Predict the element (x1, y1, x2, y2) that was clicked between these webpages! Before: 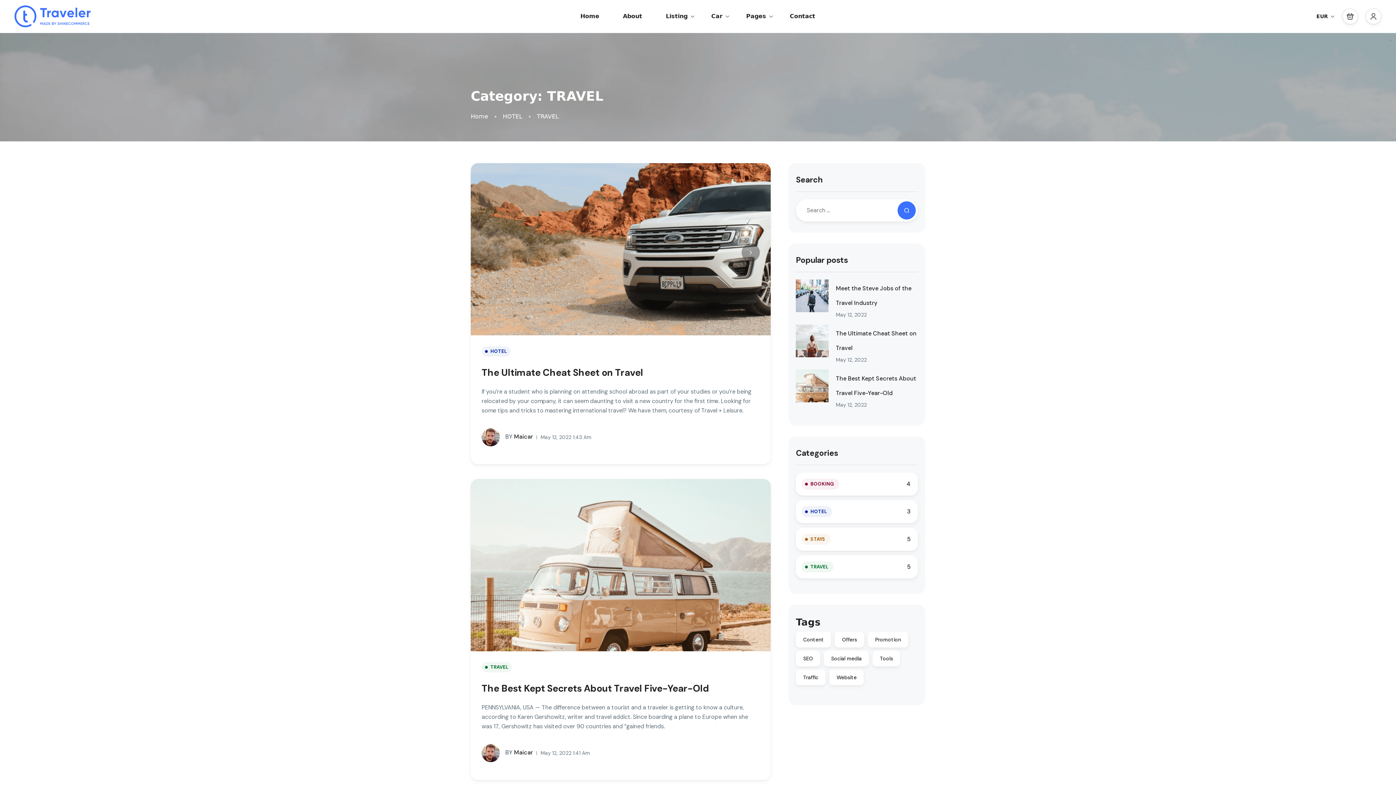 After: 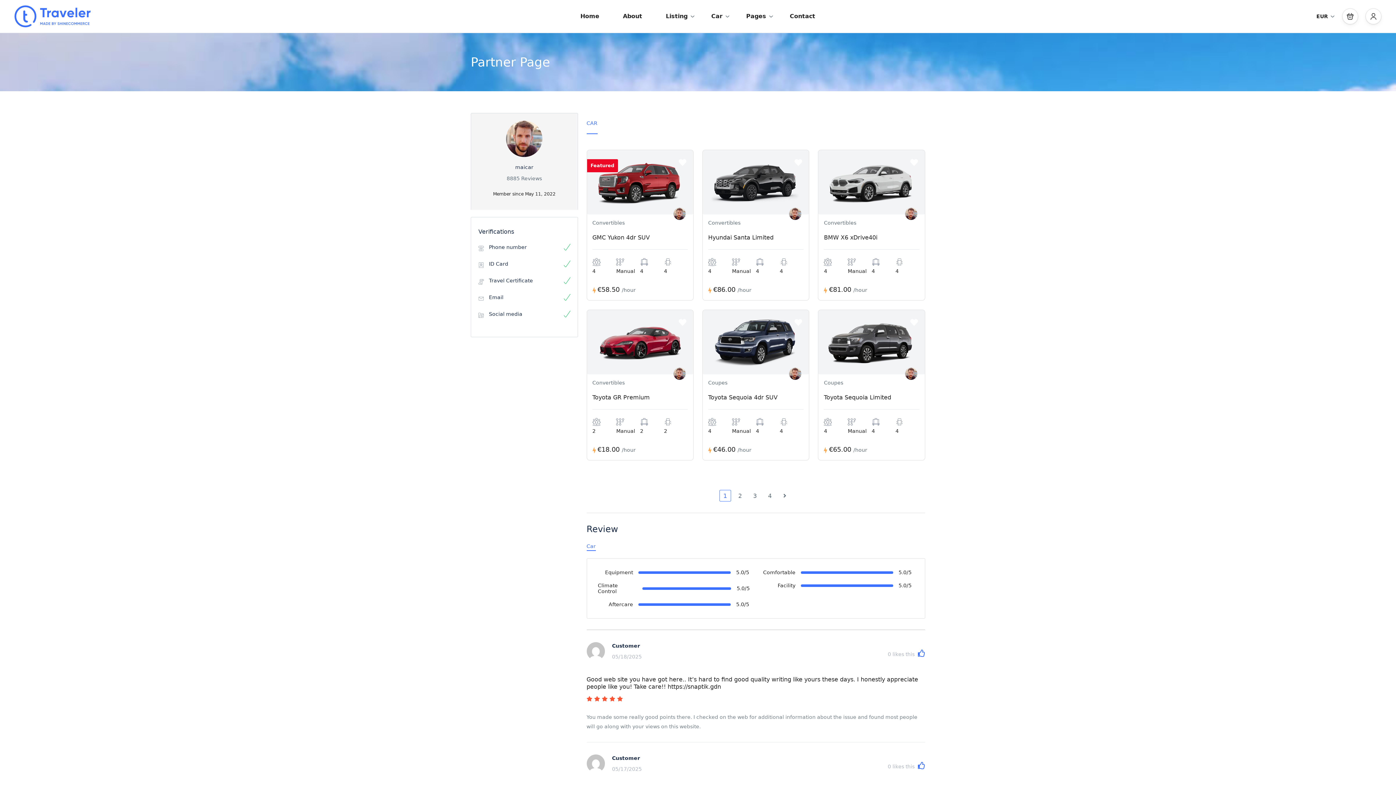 Action: bbox: (481, 744, 533, 762) label: BY Maicar